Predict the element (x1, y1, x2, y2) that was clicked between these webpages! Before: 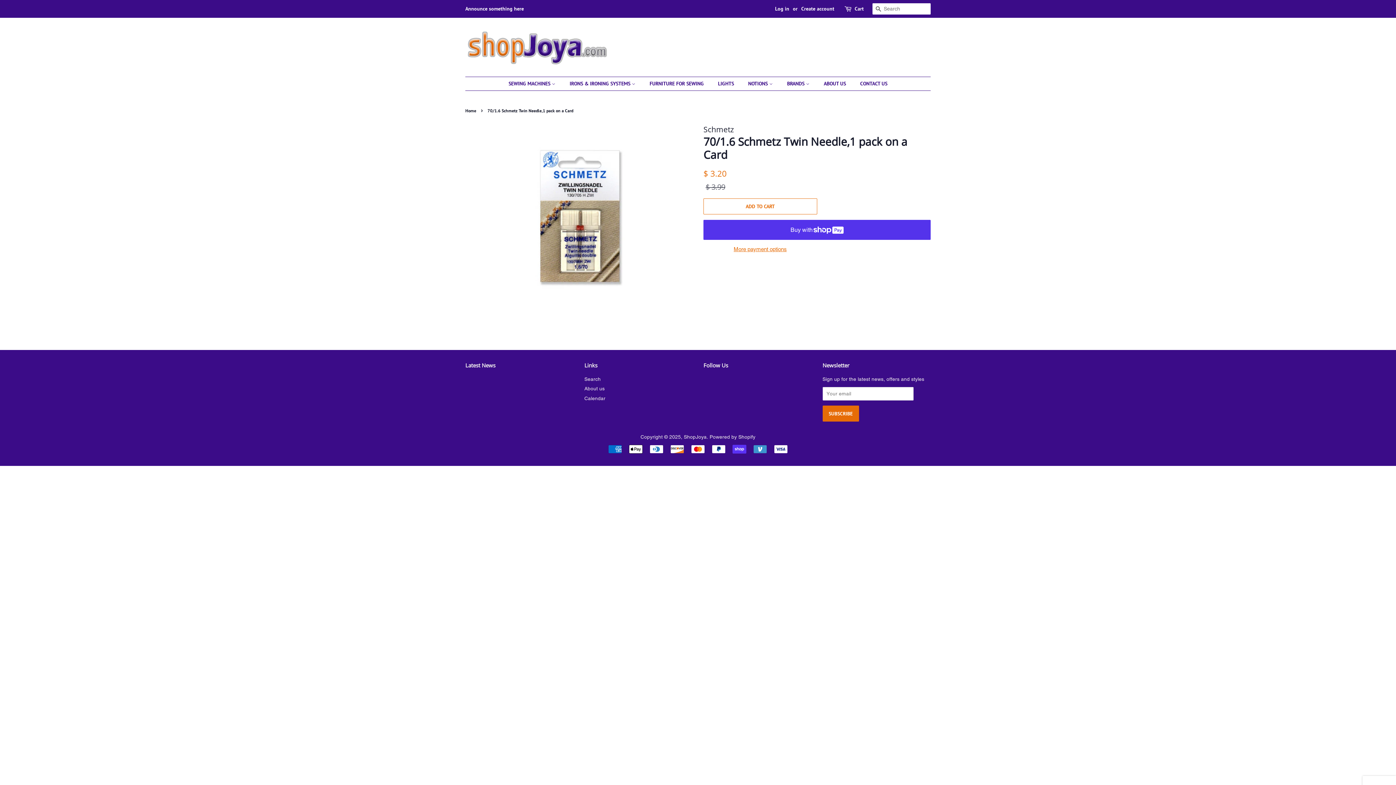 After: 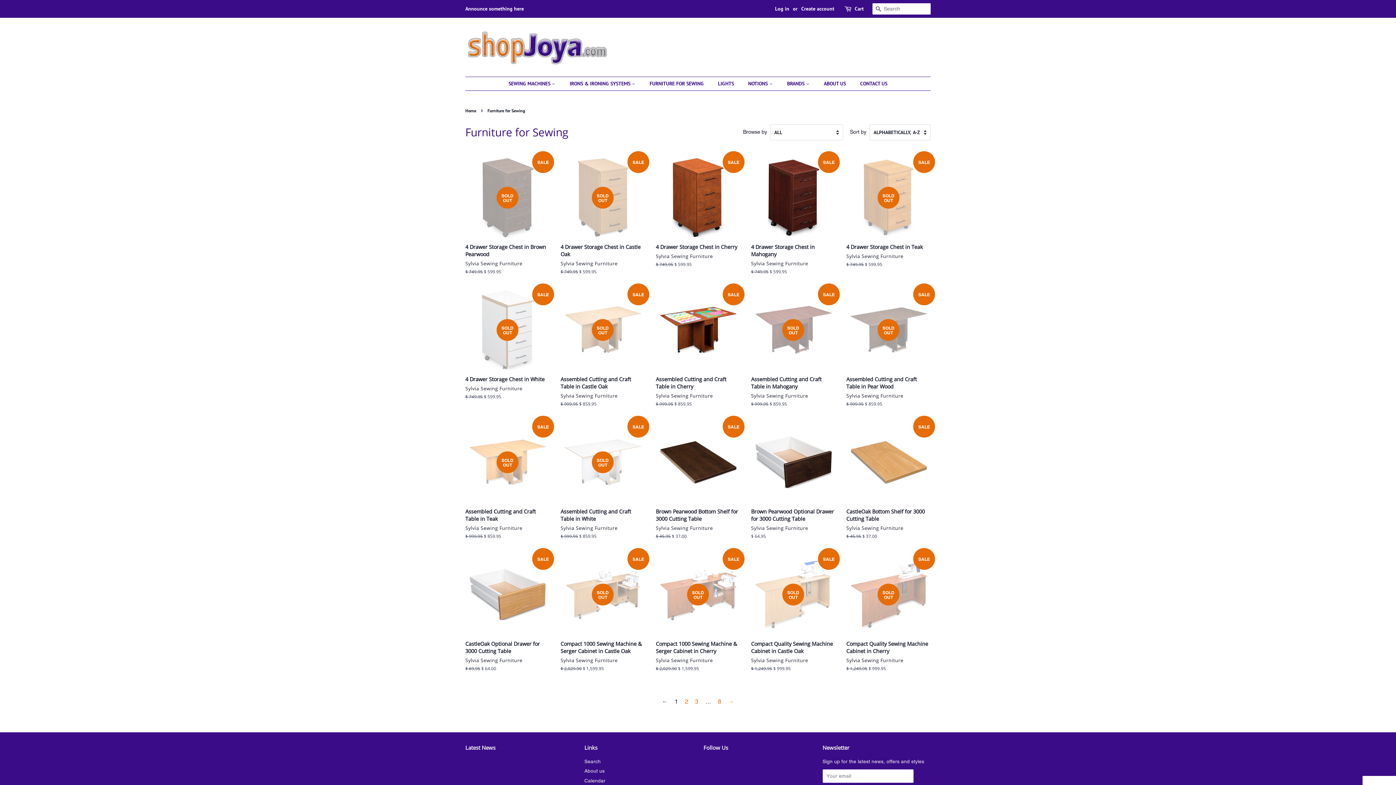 Action: bbox: (644, 77, 711, 90) label: FURNITURE FOR SEWING